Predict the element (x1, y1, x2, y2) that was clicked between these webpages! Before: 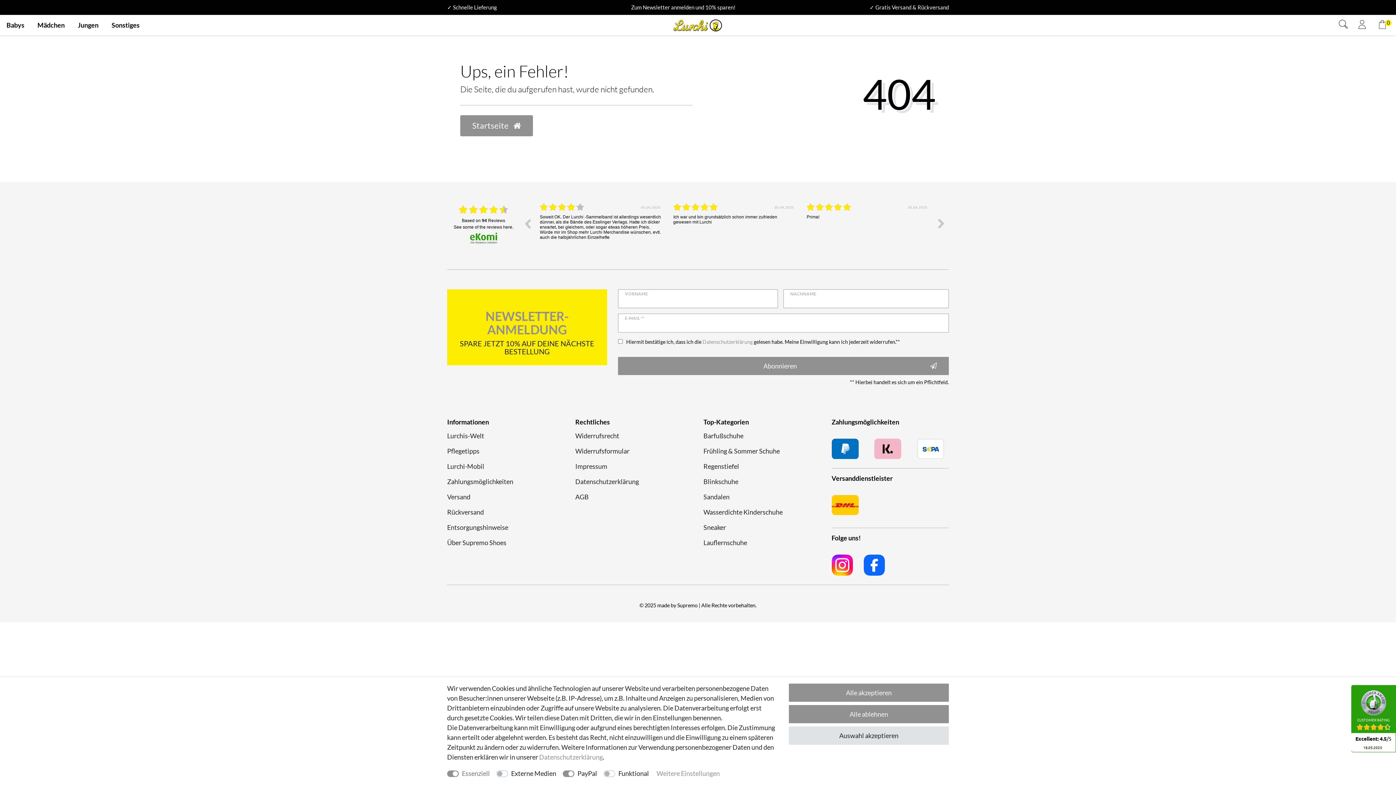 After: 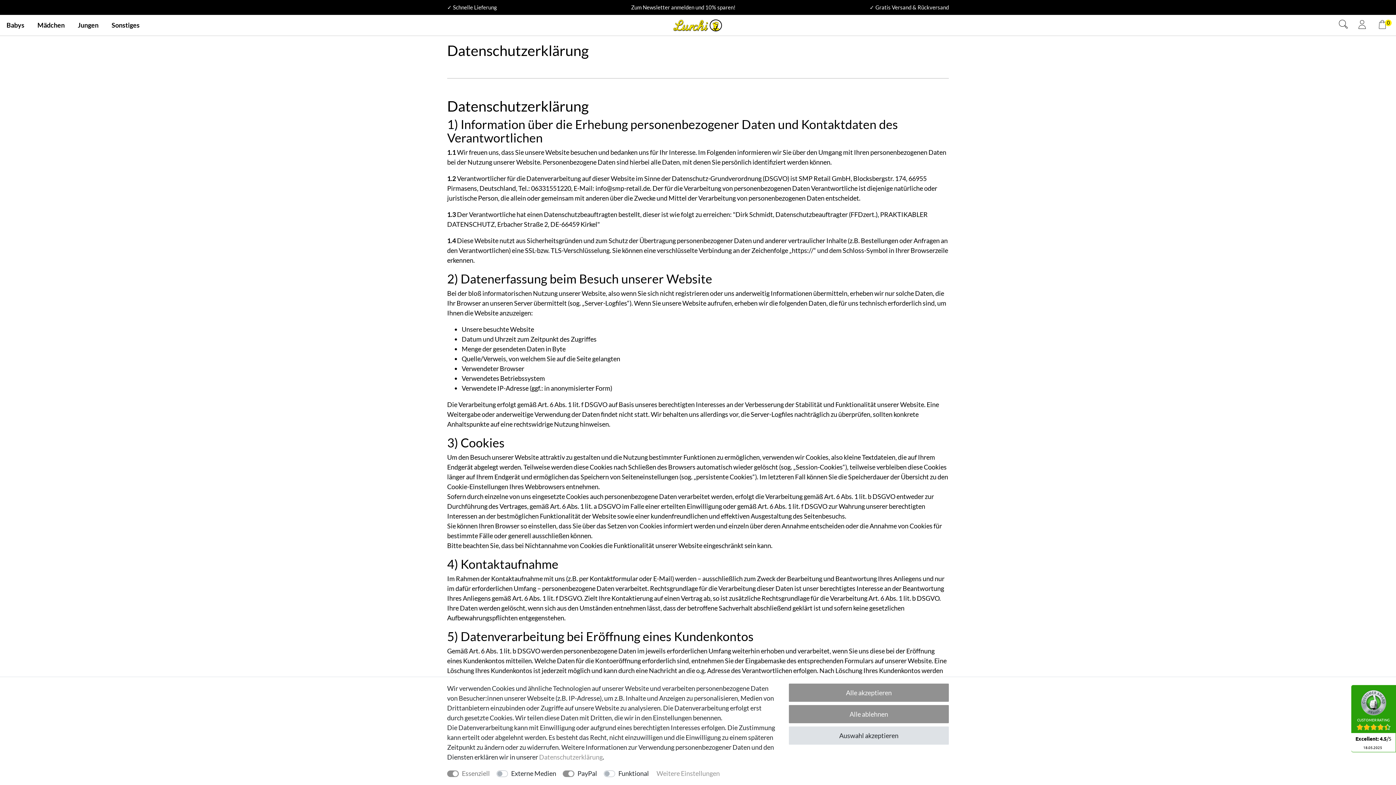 Action: label: Datenschutzerklärung bbox: (575, 409, 639, 419)